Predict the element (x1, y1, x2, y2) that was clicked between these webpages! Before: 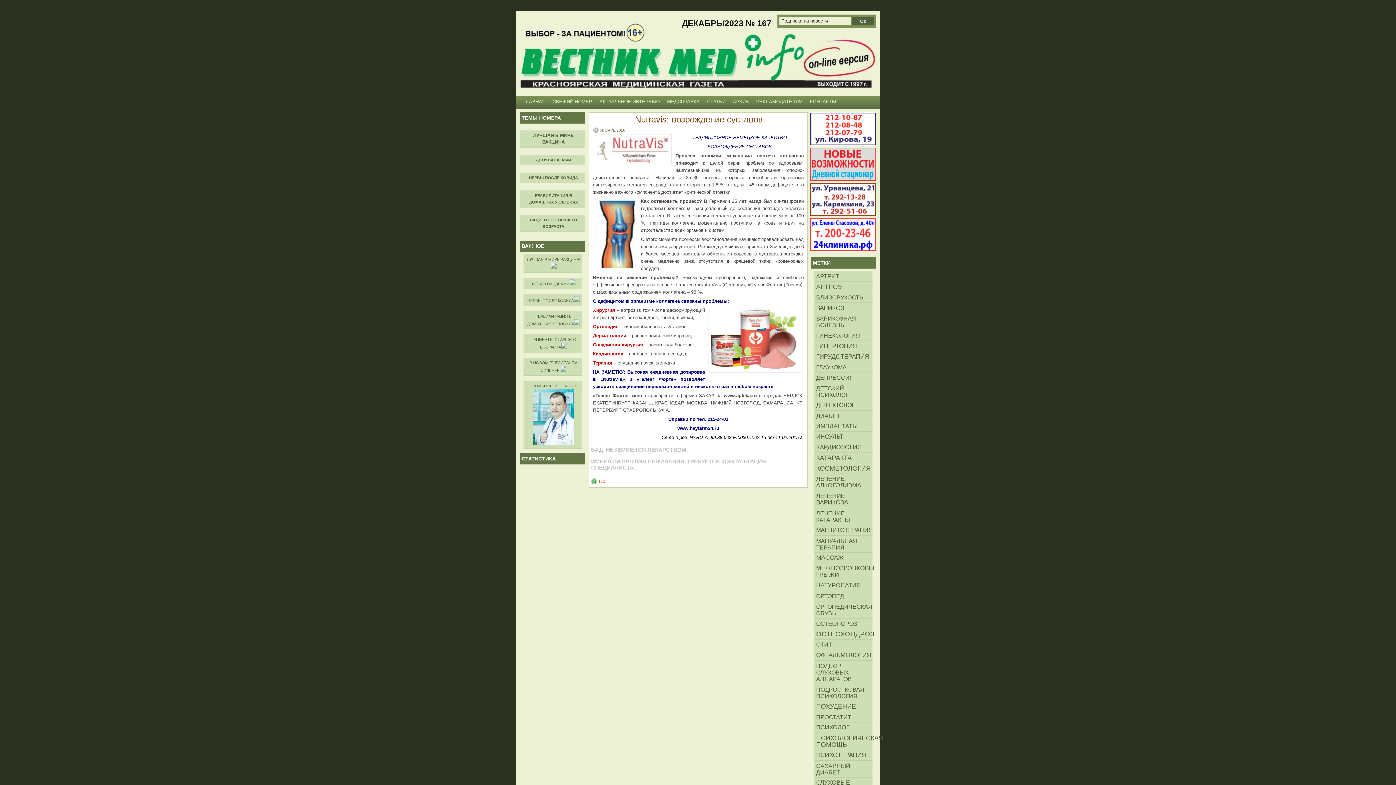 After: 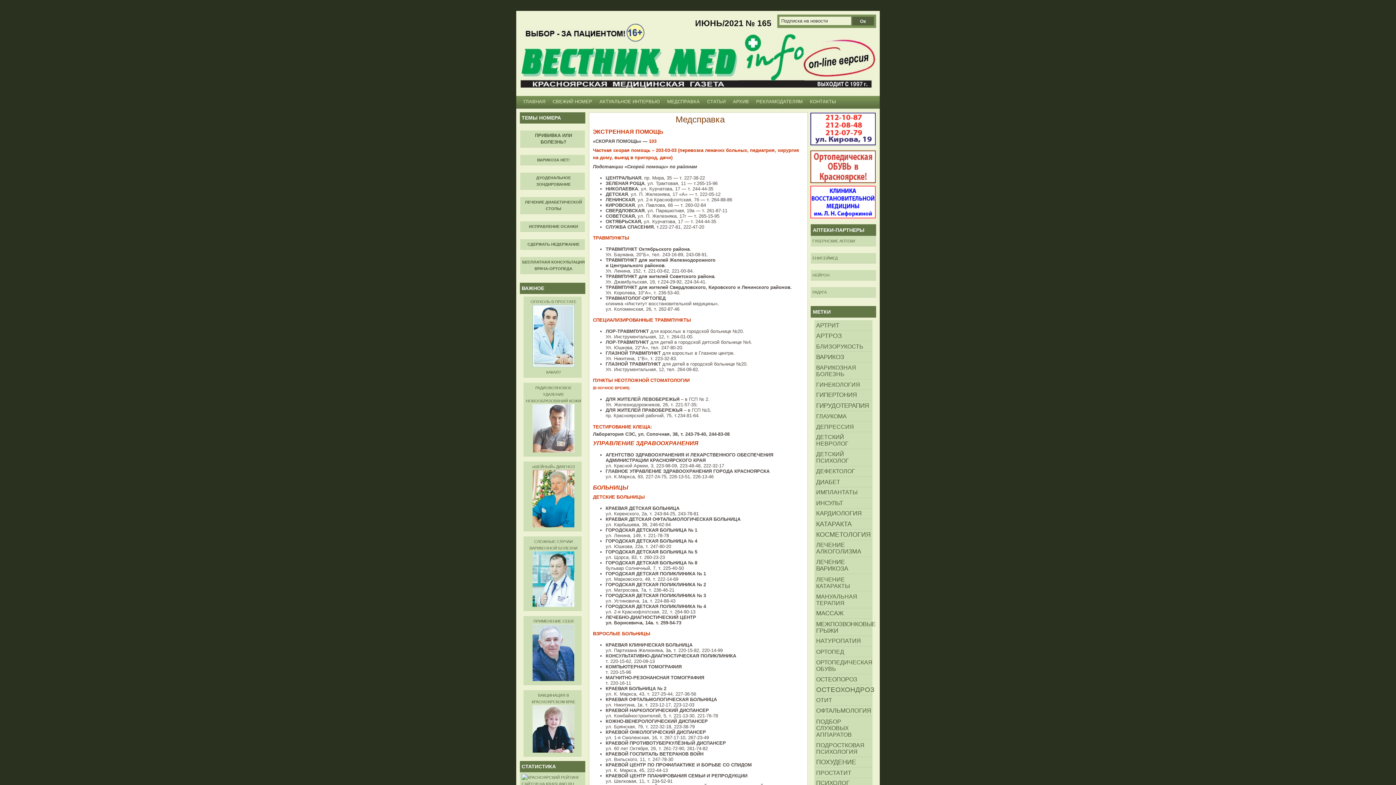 Action: label: МЕДСПРАВКА bbox: (667, 98, 700, 106)